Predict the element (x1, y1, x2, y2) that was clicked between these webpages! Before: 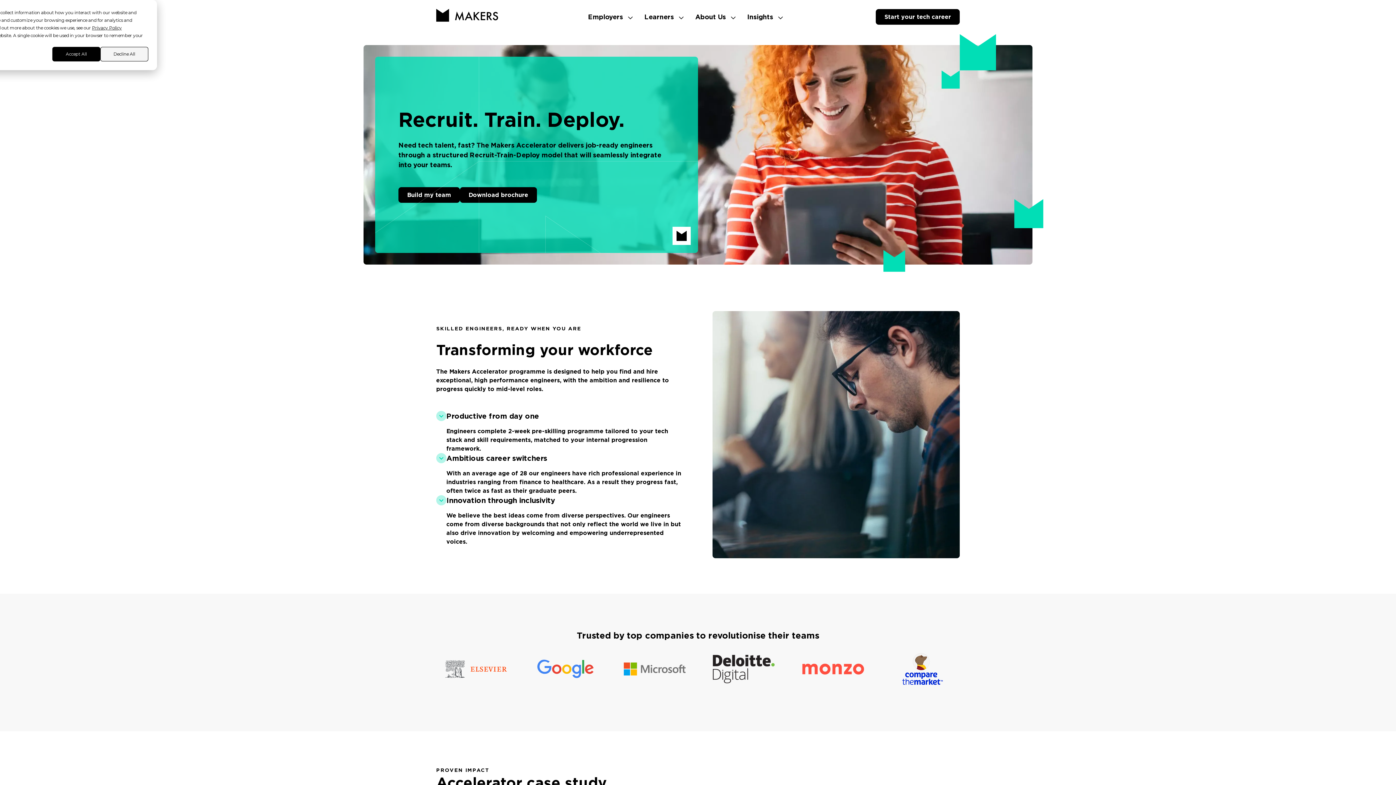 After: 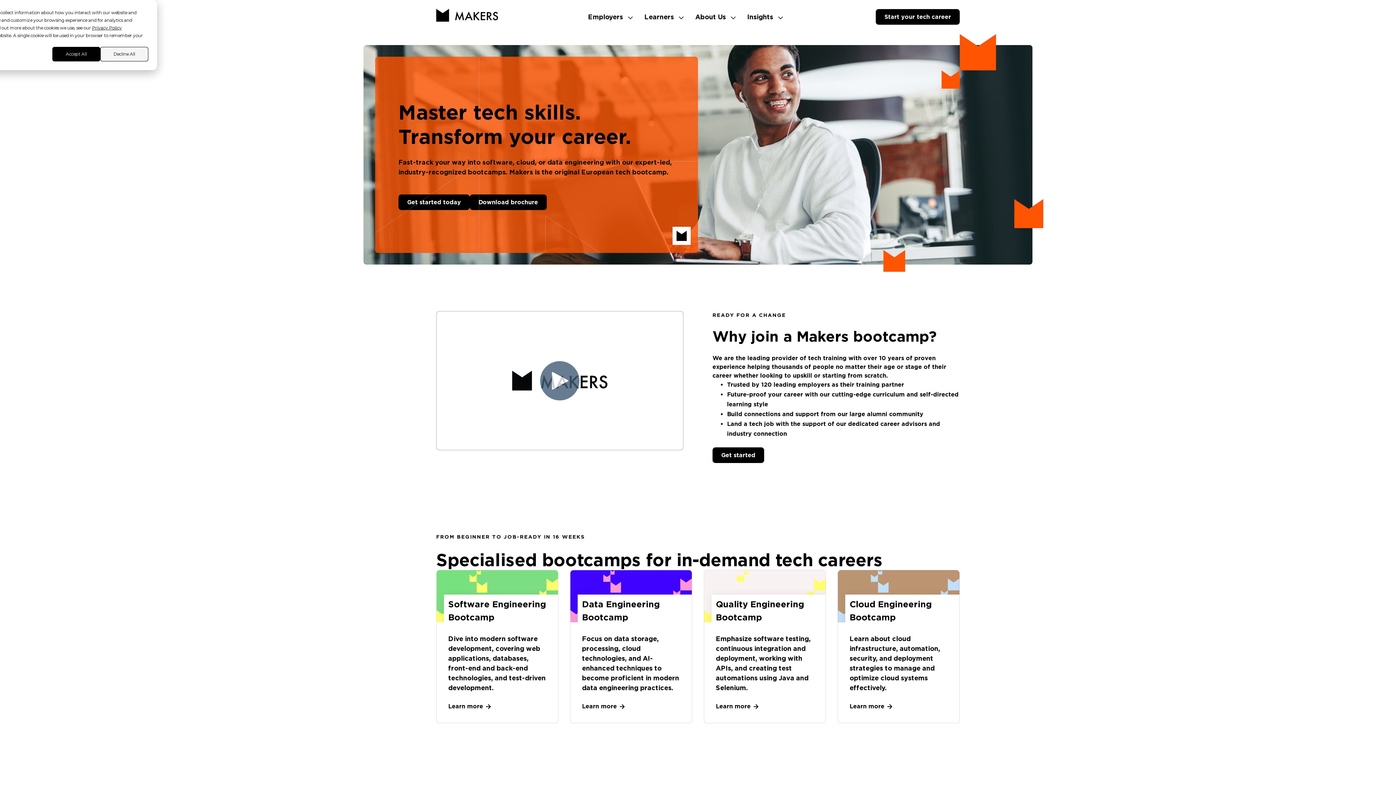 Action: bbox: (876, 8, 960, 24) label: Start your tech career